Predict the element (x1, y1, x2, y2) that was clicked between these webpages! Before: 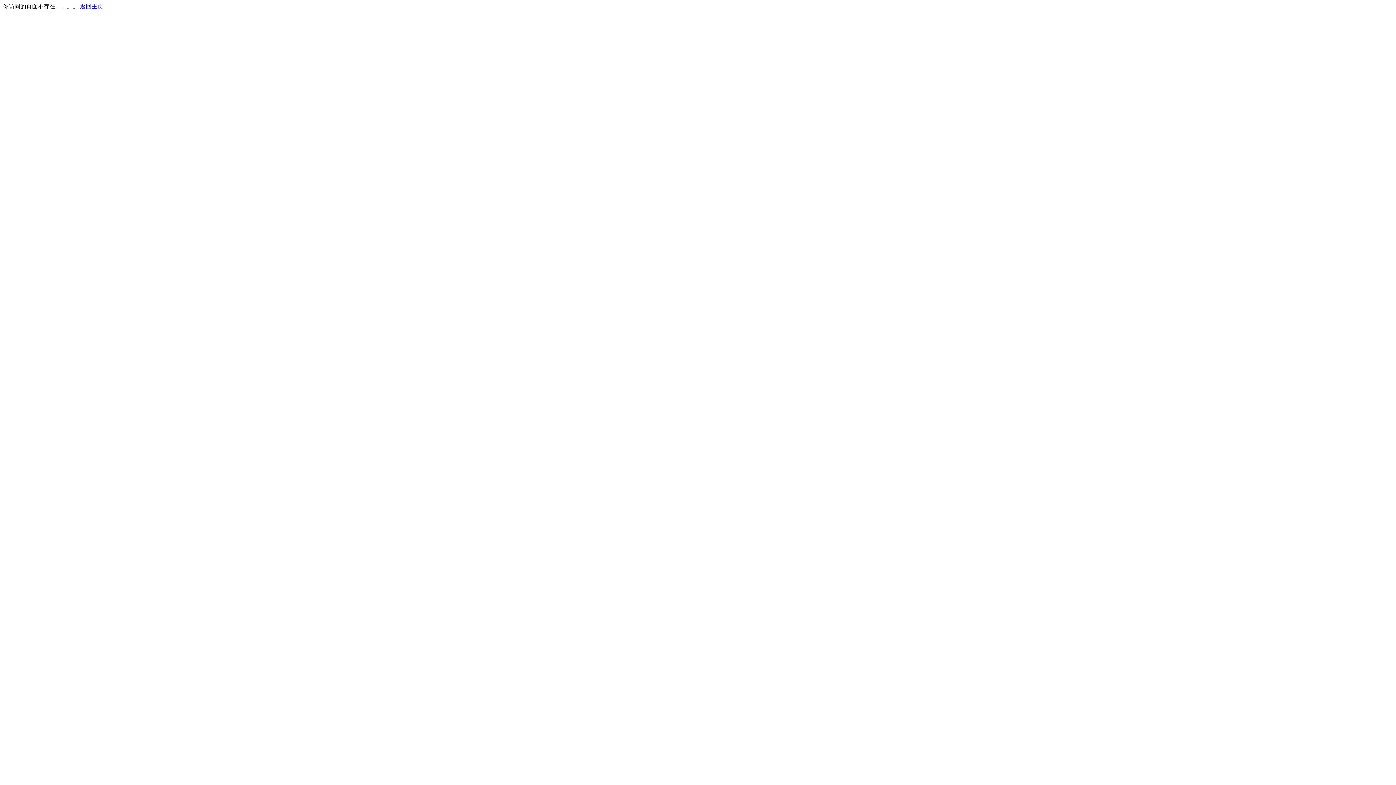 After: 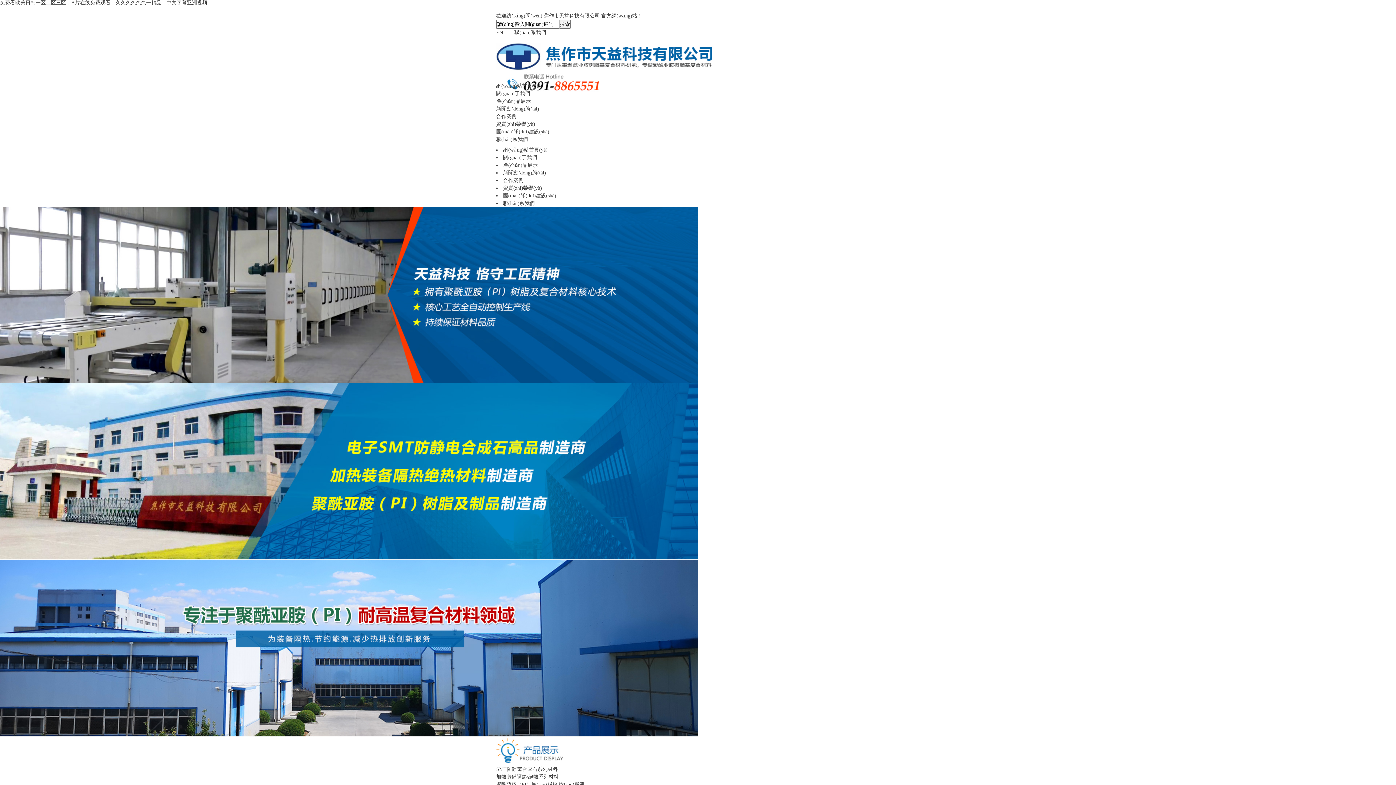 Action: label: 返回主页 bbox: (80, 3, 103, 9)